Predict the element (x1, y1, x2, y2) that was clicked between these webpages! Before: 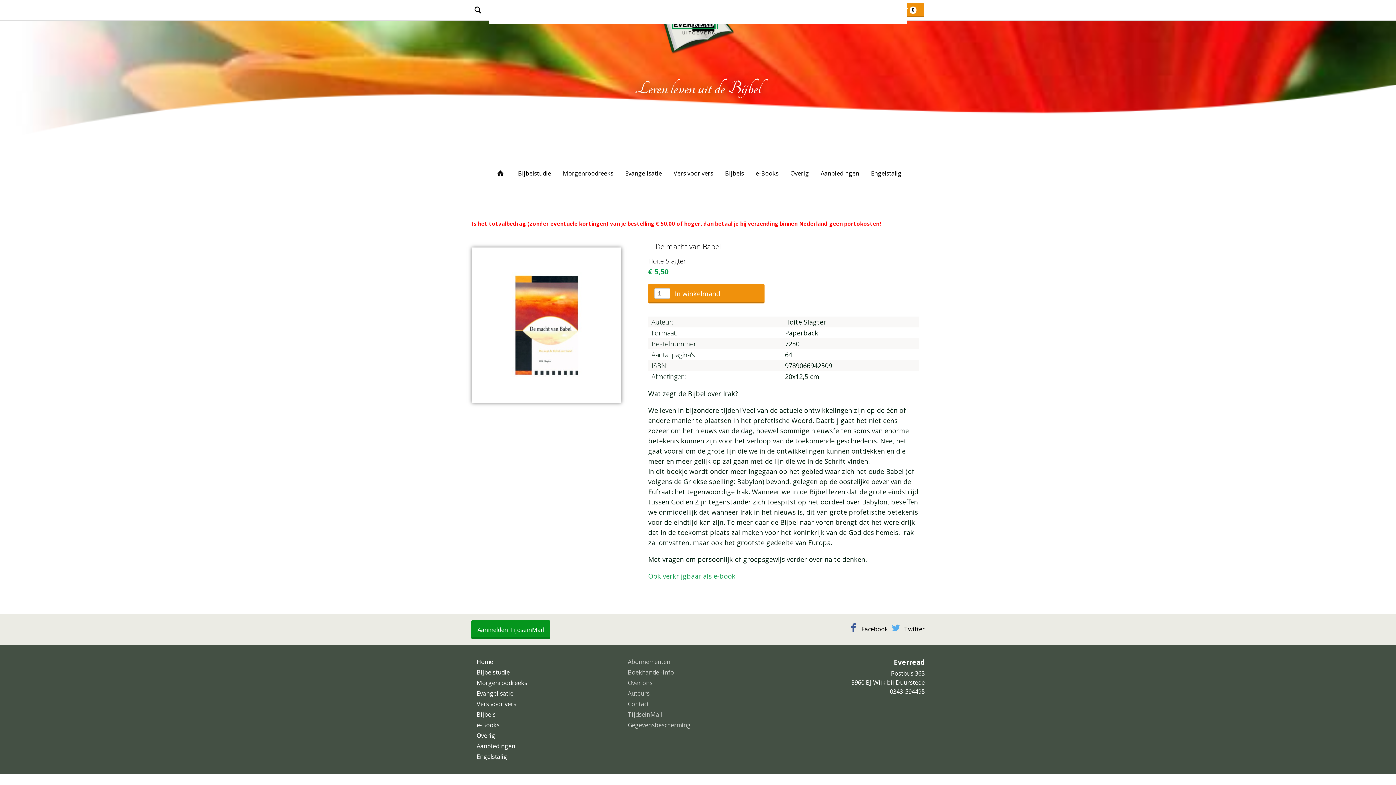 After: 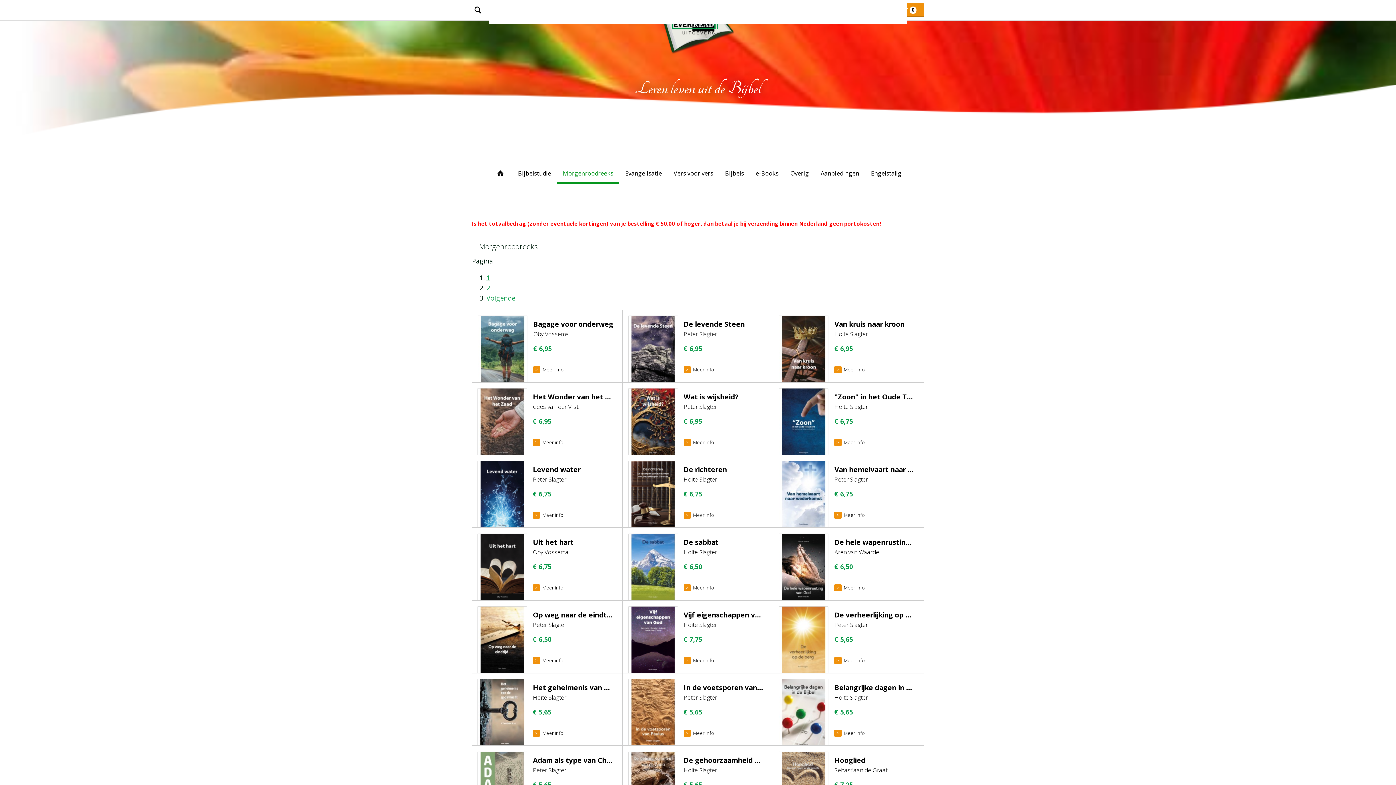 Action: bbox: (557, 163, 619, 184) label: Morgenroodreeks